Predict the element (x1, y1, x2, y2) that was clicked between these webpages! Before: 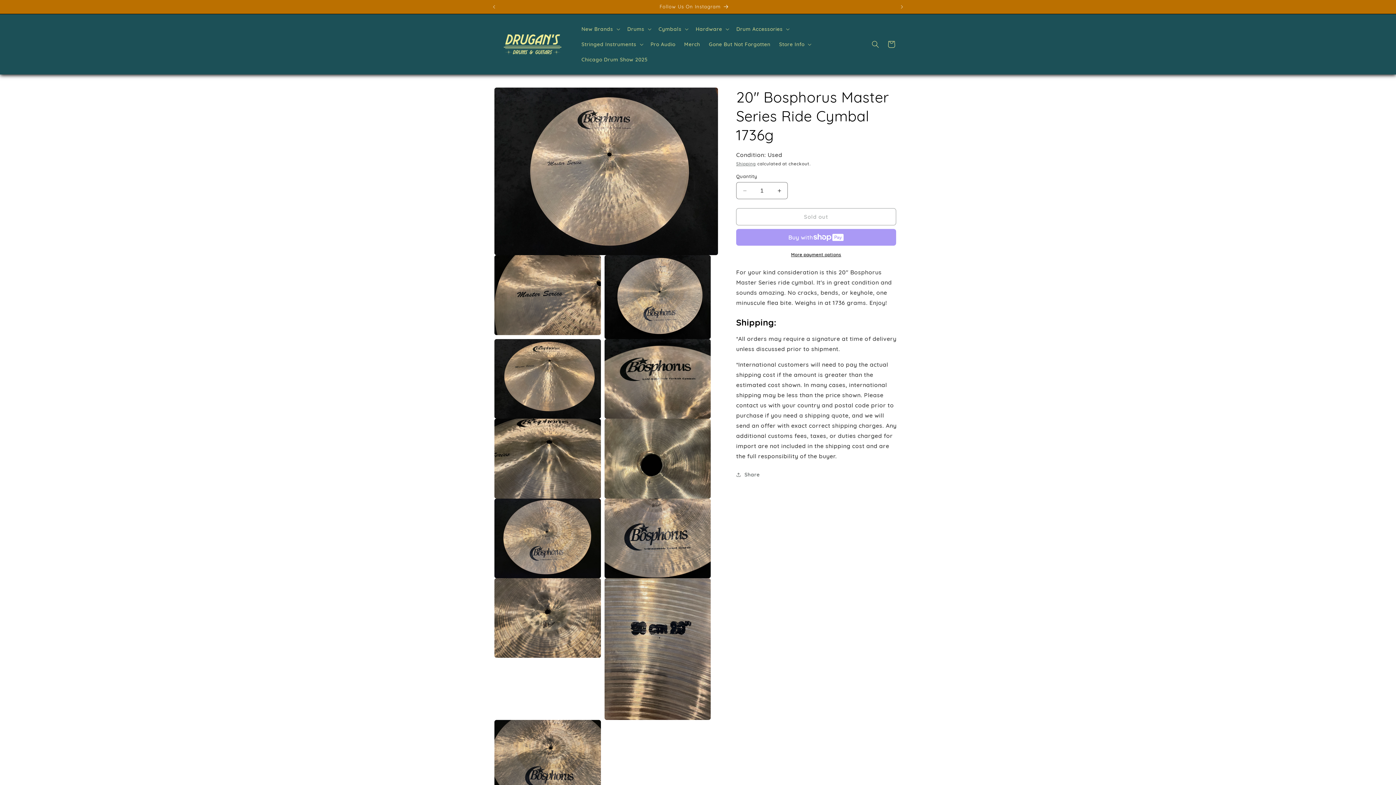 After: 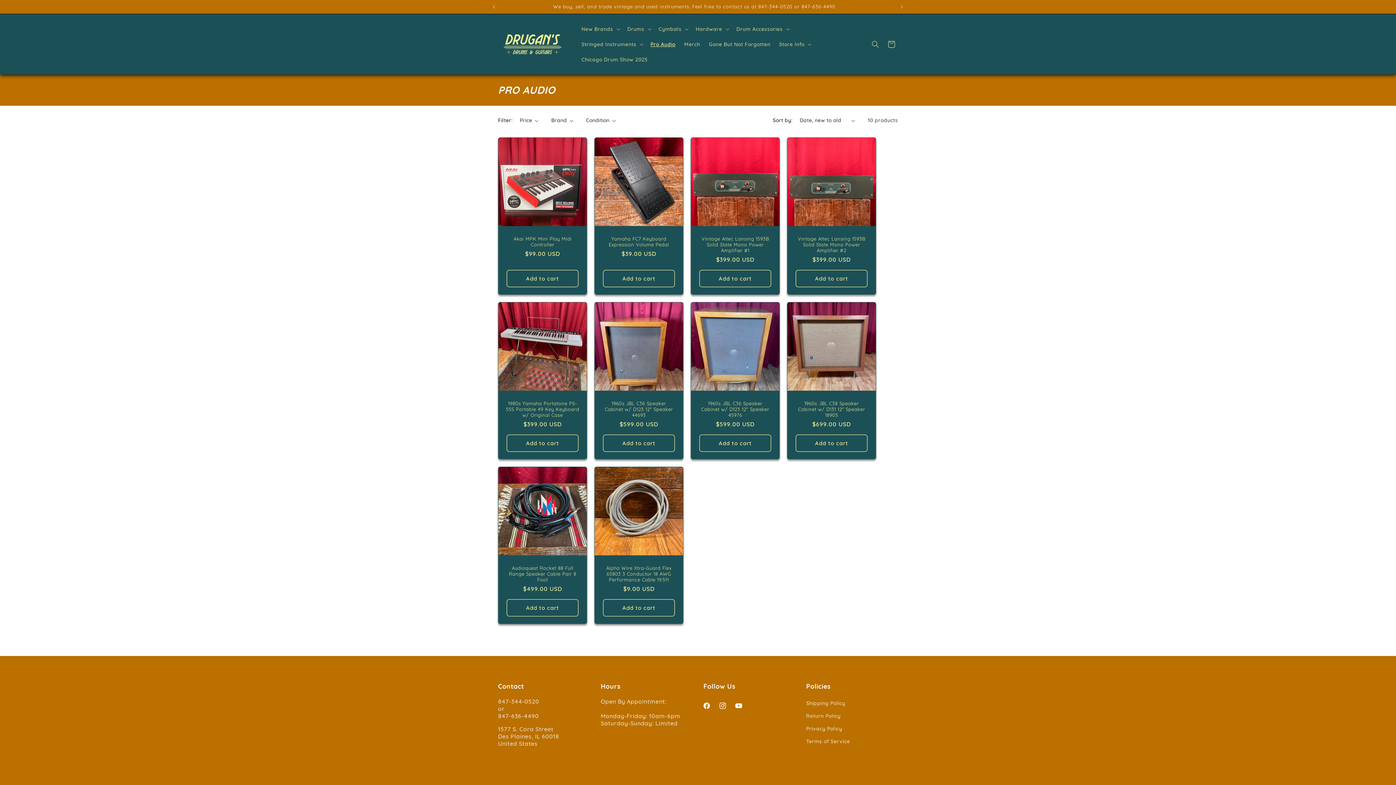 Action: bbox: (646, 36, 679, 52) label: Pro Audio